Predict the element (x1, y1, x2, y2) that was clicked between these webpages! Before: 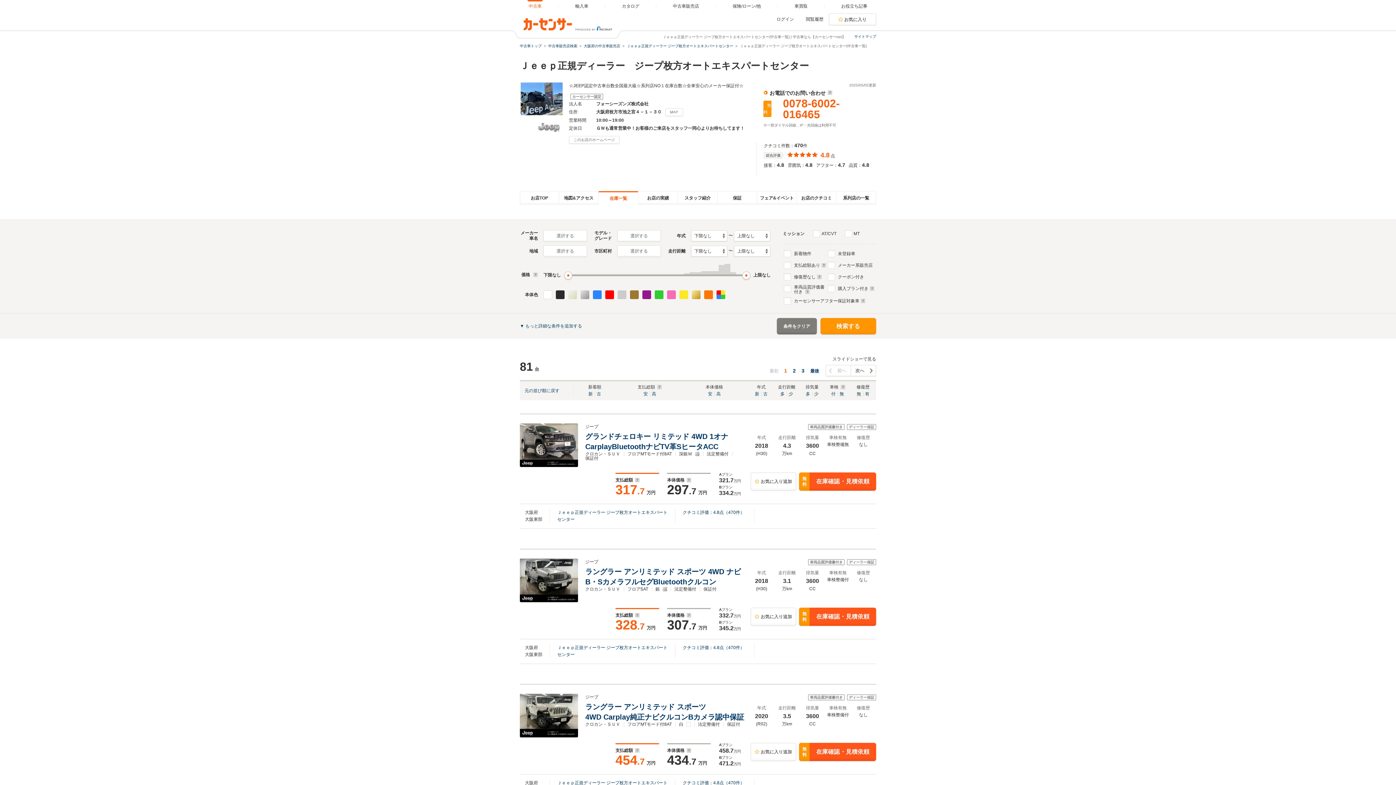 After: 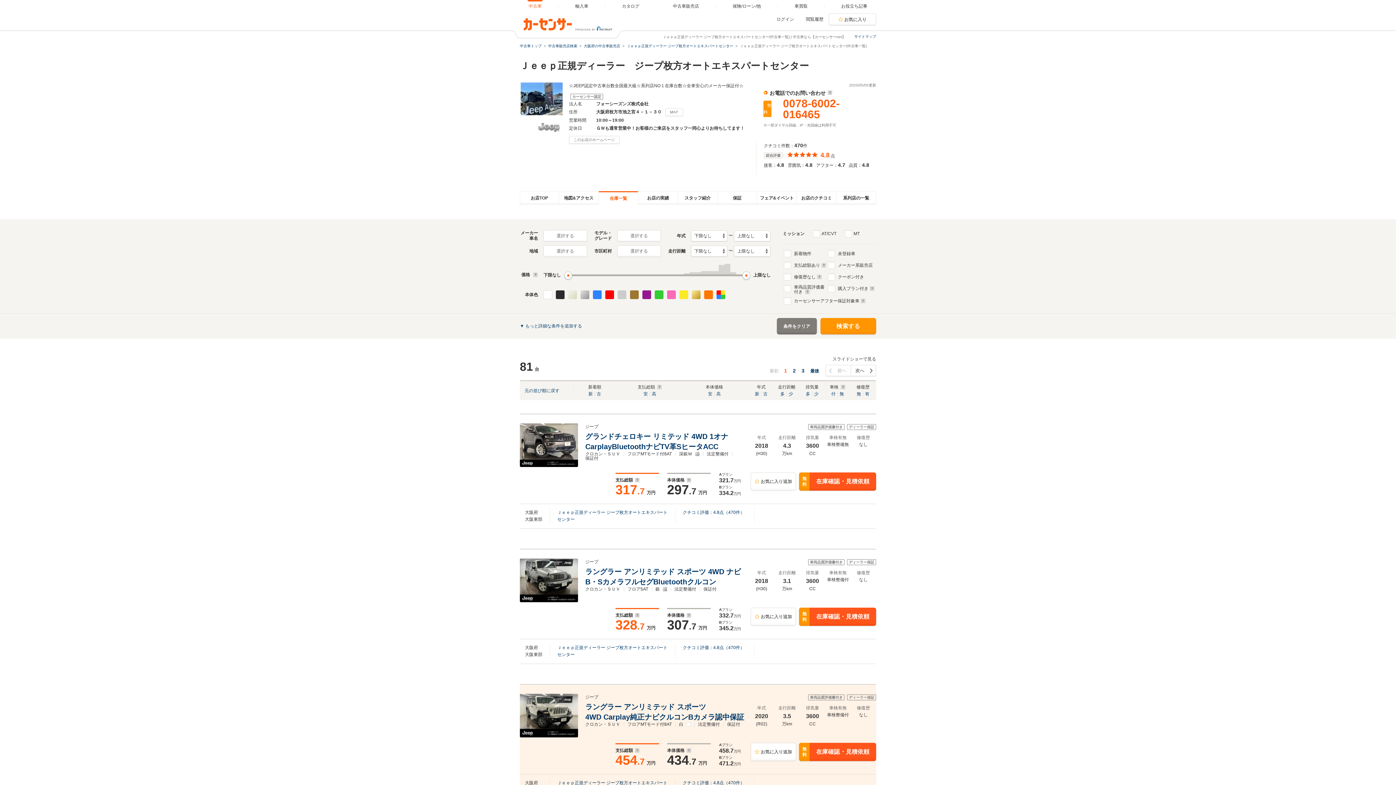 Action: bbox: (684, 748, 691, 753)